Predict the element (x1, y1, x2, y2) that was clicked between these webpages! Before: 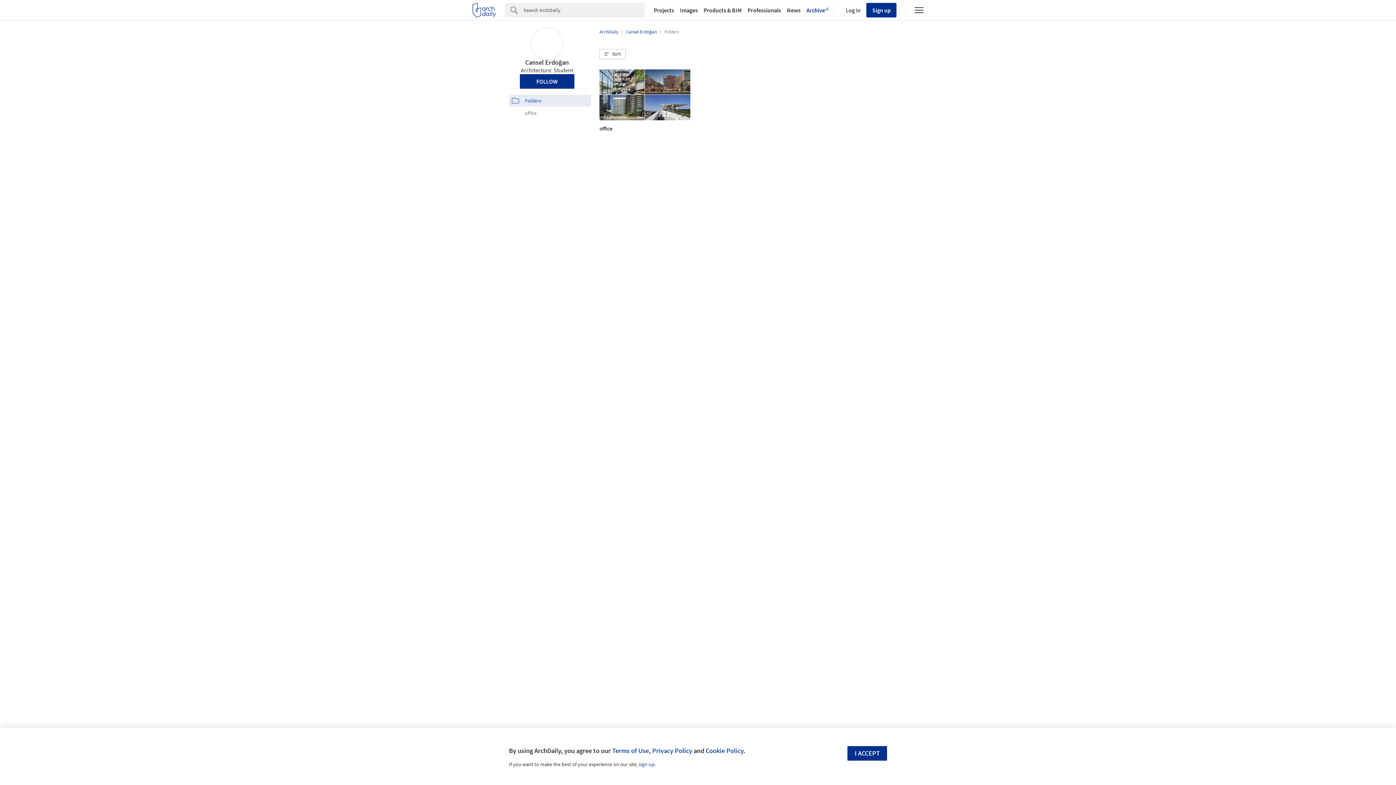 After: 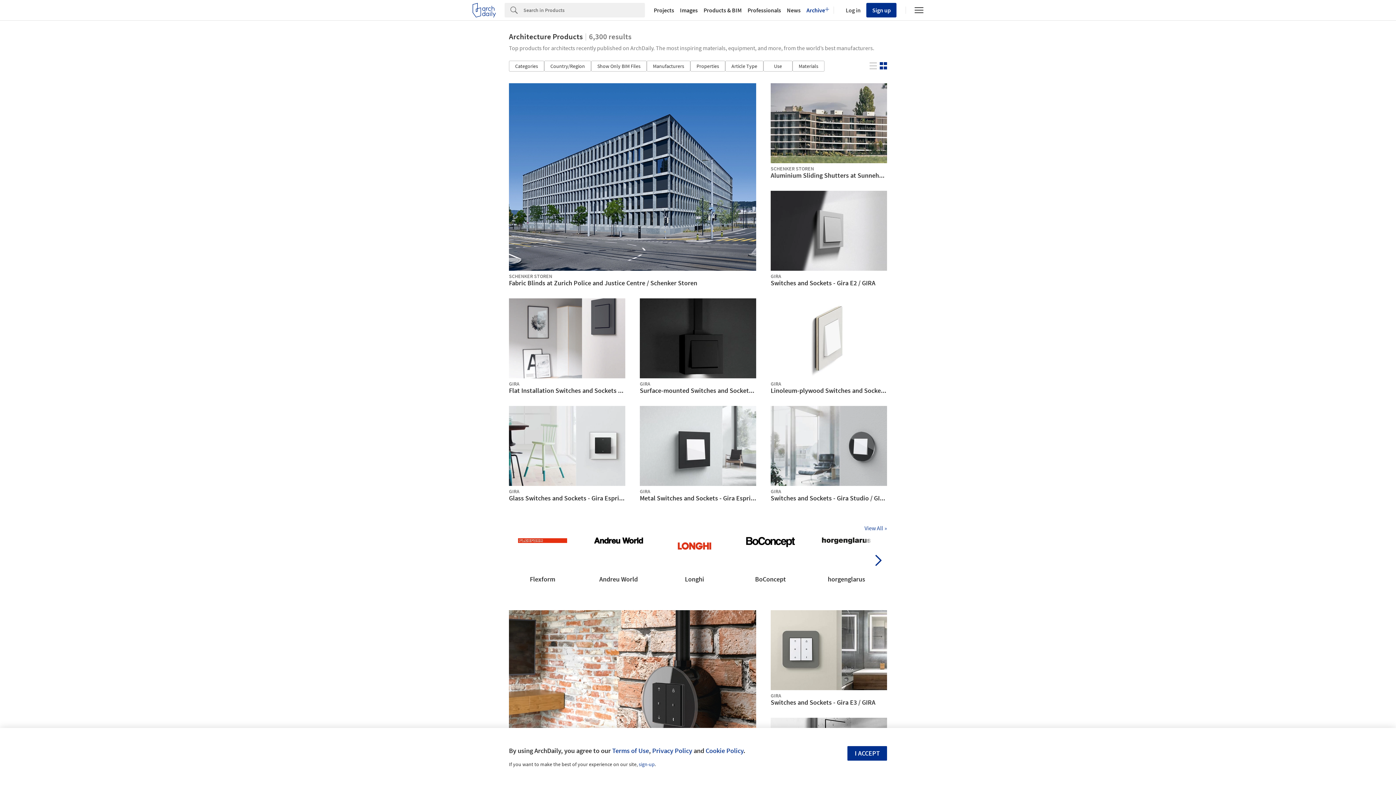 Action: label: Products & BIM bbox: (700, 7, 744, 13)